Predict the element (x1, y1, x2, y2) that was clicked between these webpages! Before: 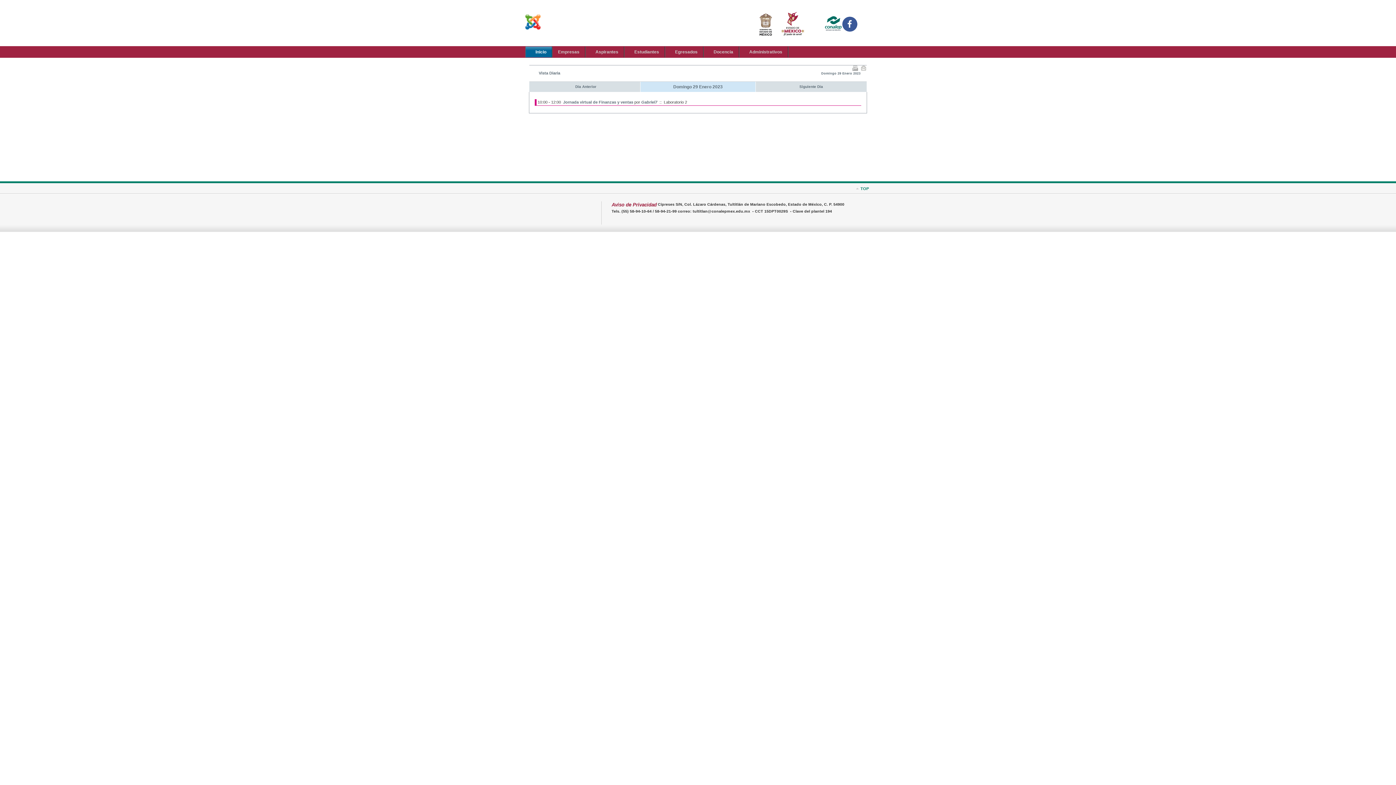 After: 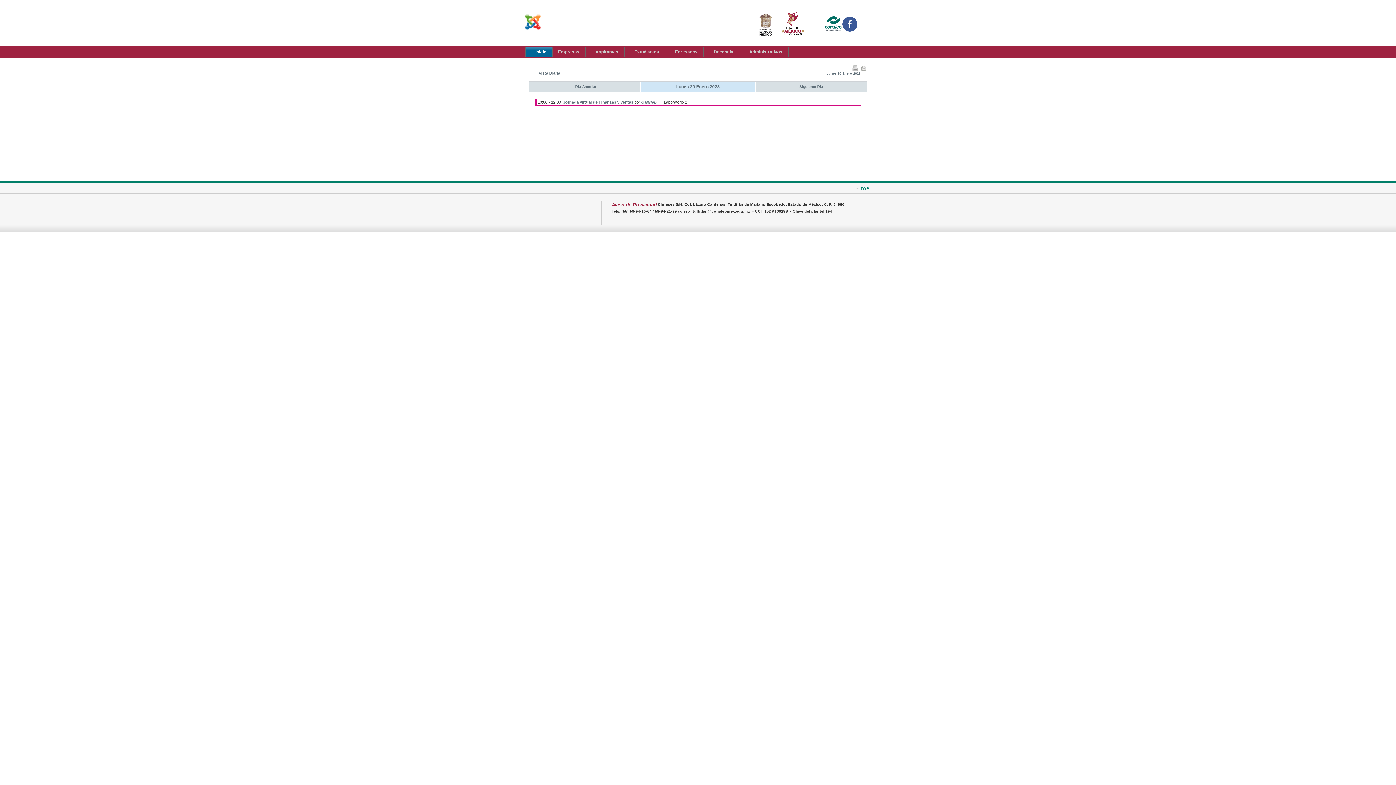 Action: bbox: (799, 84, 823, 88) label: Siguiente Día